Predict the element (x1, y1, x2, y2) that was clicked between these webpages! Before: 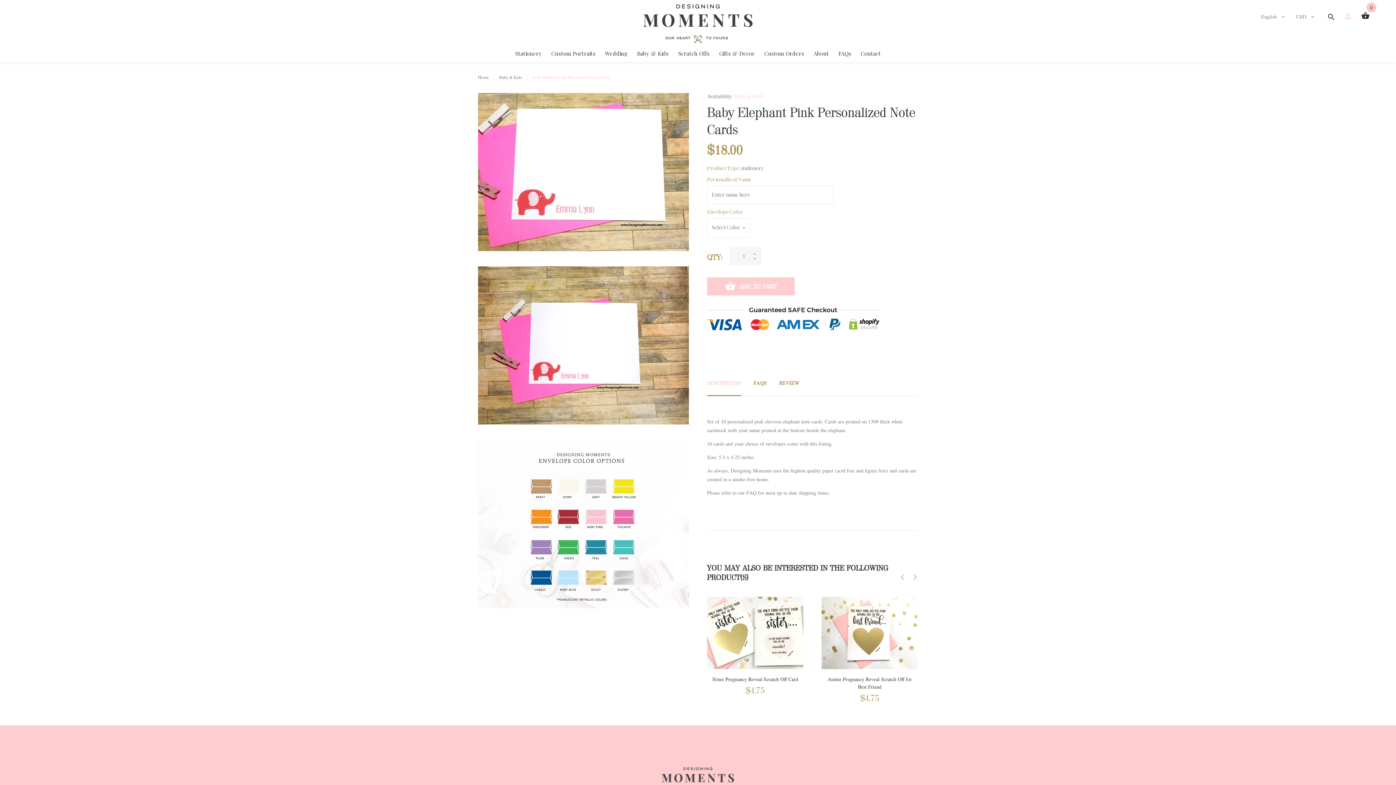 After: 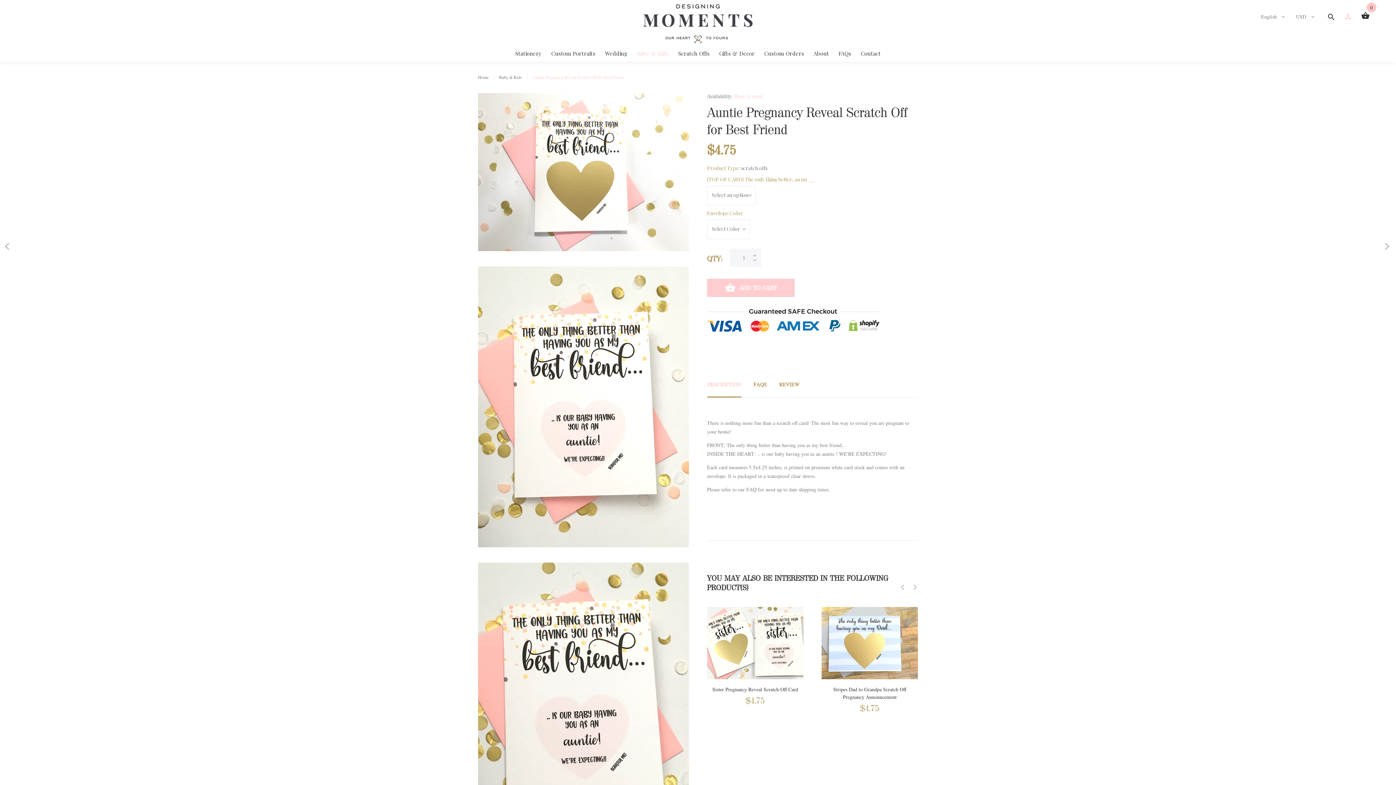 Action: bbox: (823, 675, 916, 691) label: Auntie Pregnancy Reveal Scratch Off for Best Friend